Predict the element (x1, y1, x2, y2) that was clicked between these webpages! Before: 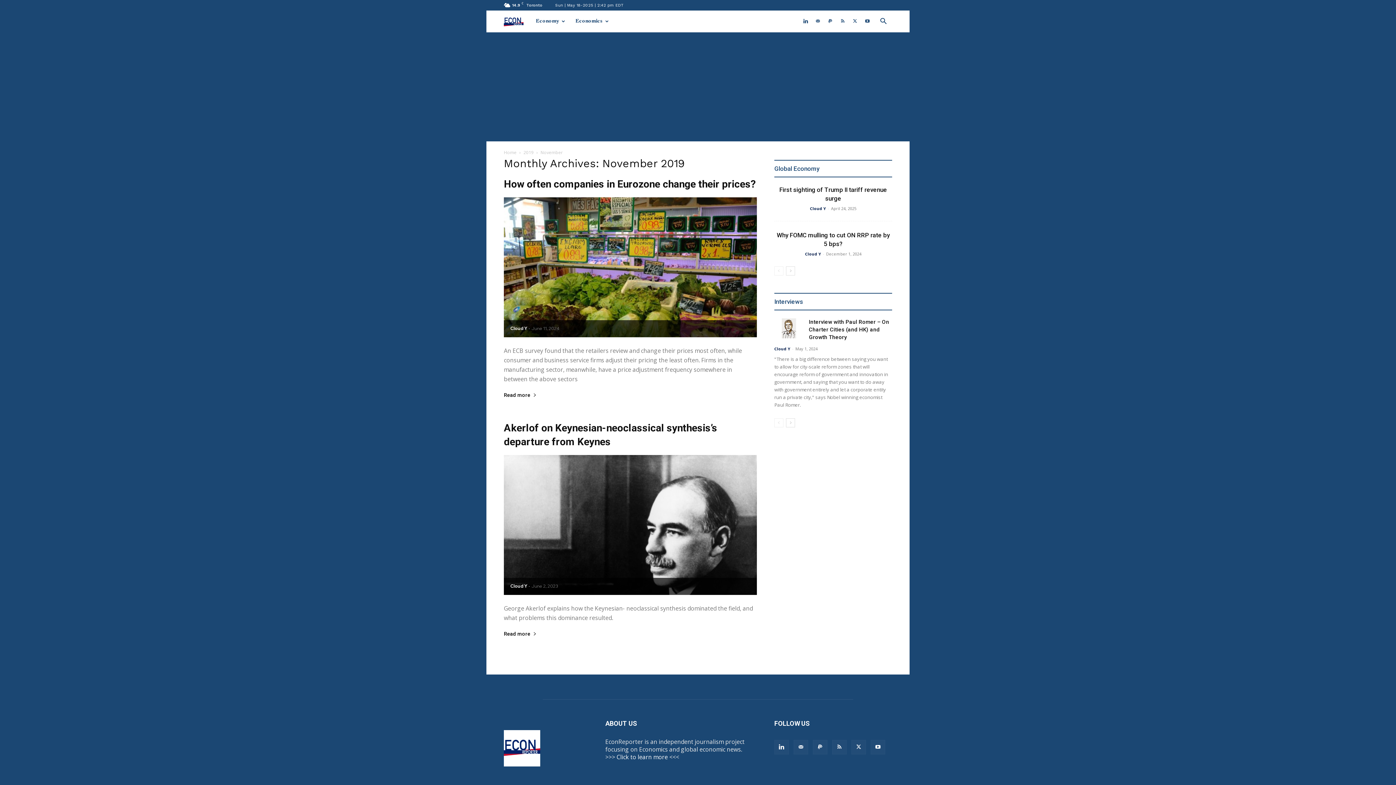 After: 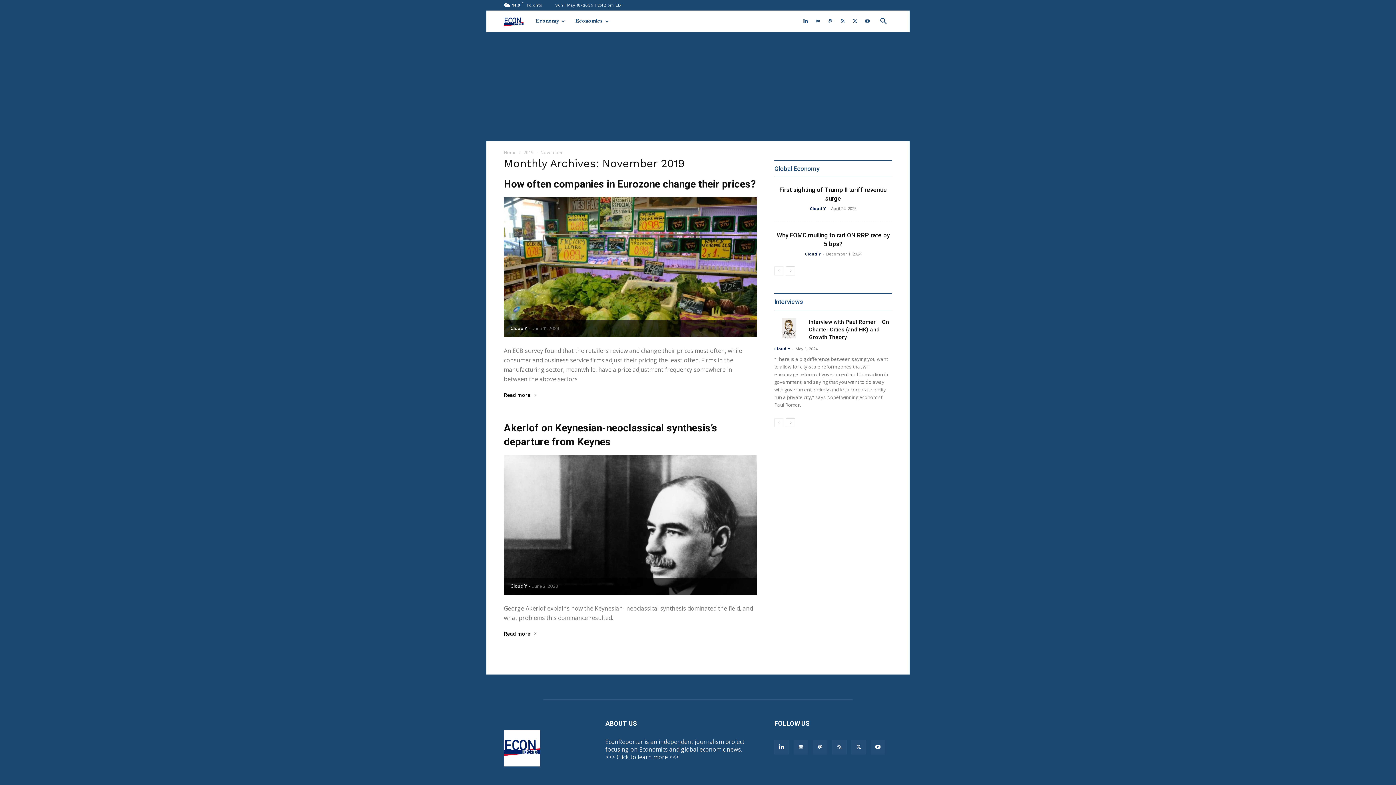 Action: bbox: (832, 740, 846, 754)